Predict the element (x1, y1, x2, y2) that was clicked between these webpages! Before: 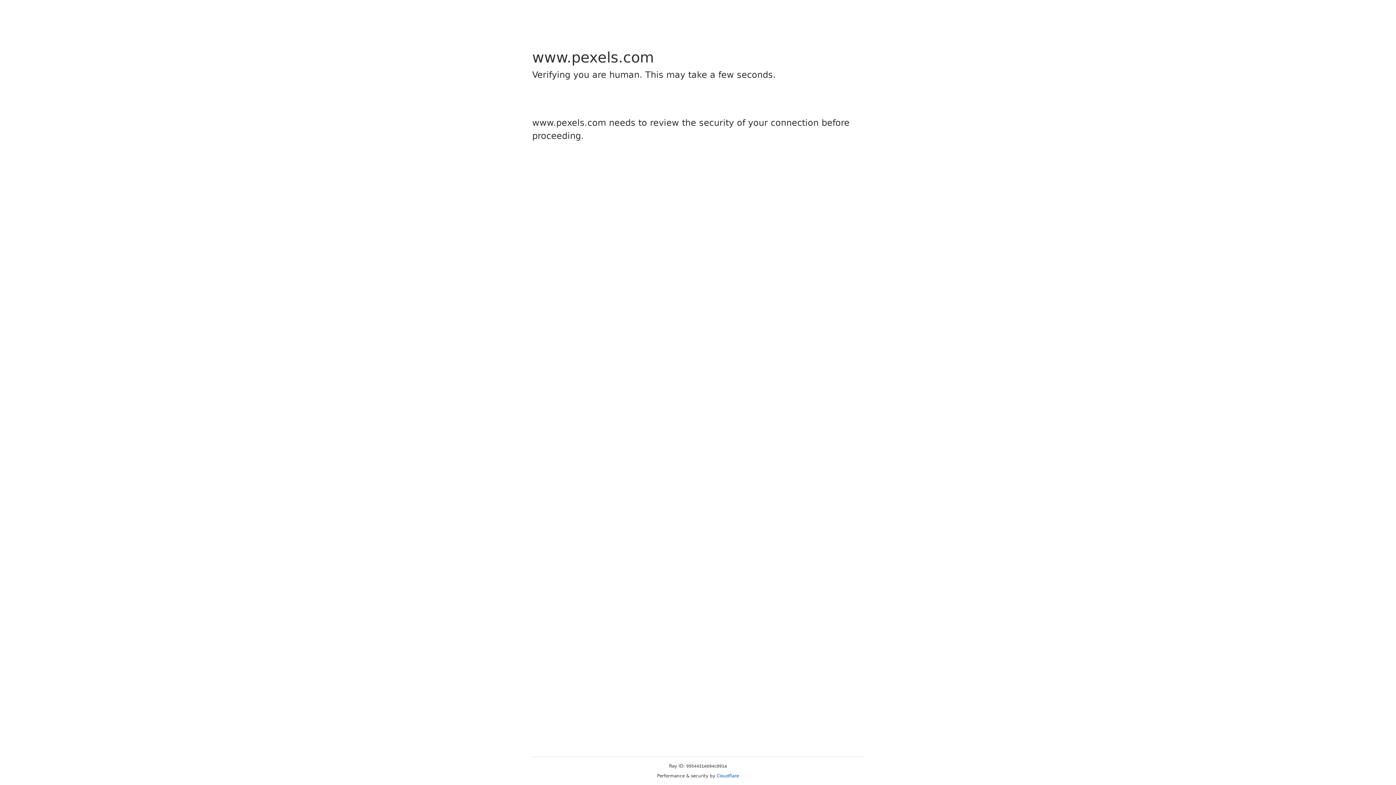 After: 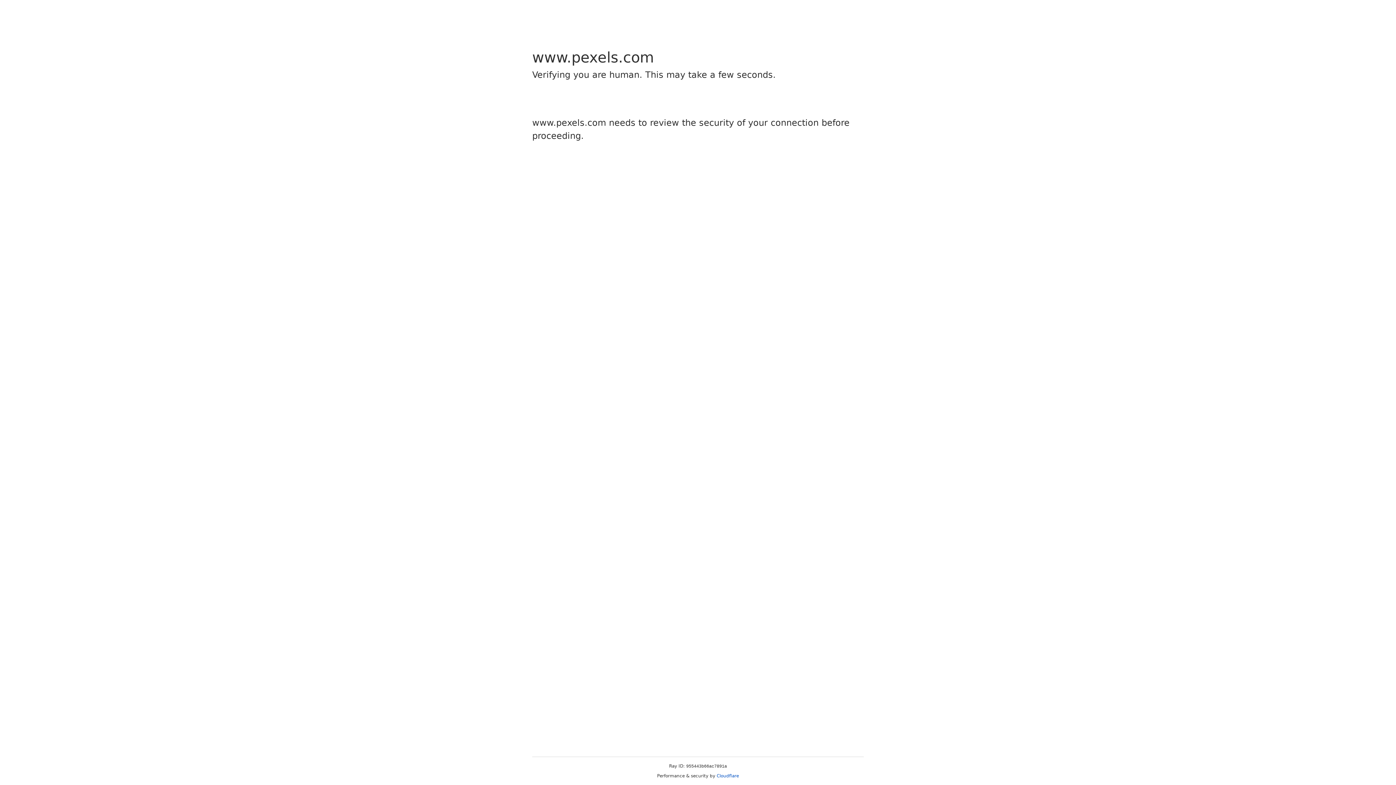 Action: label: Cloudflare bbox: (716, 773, 739, 778)